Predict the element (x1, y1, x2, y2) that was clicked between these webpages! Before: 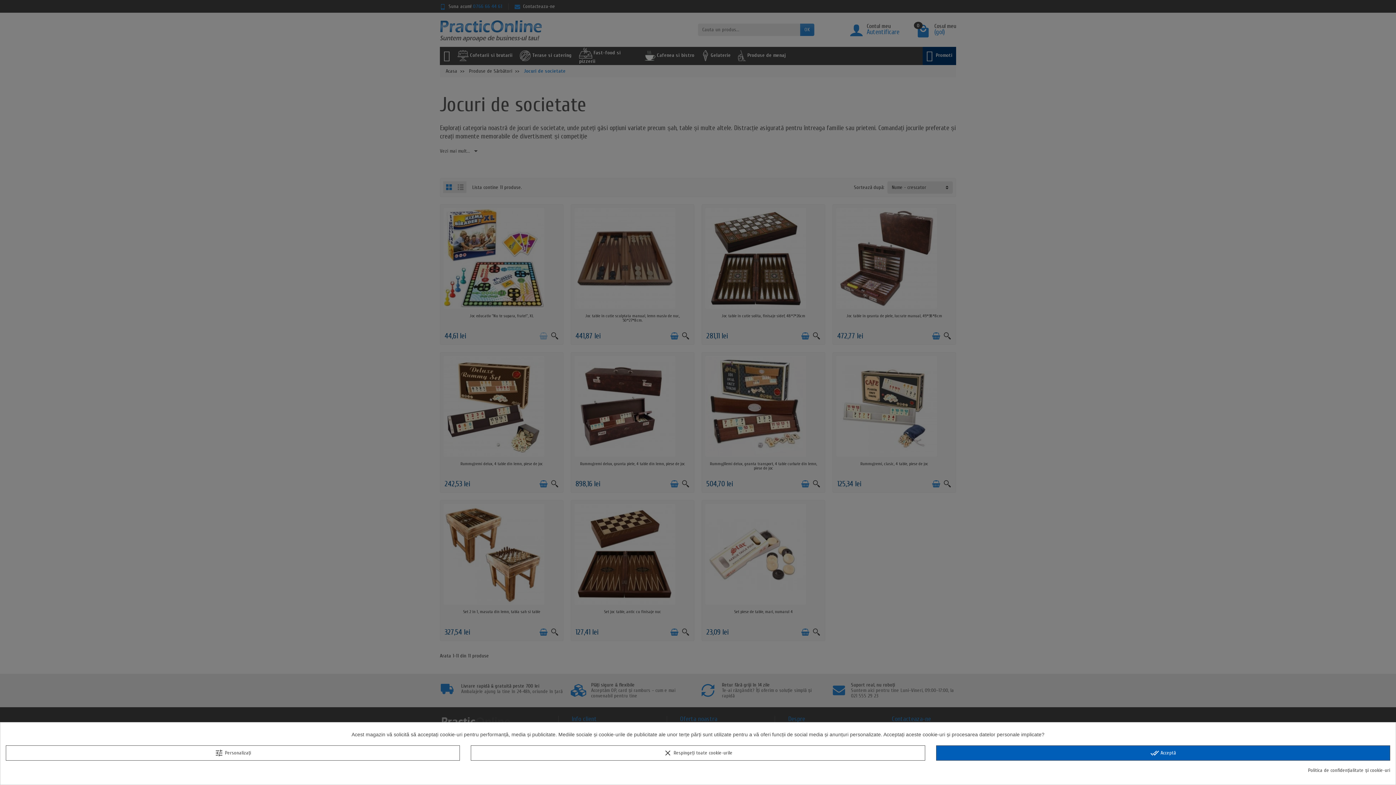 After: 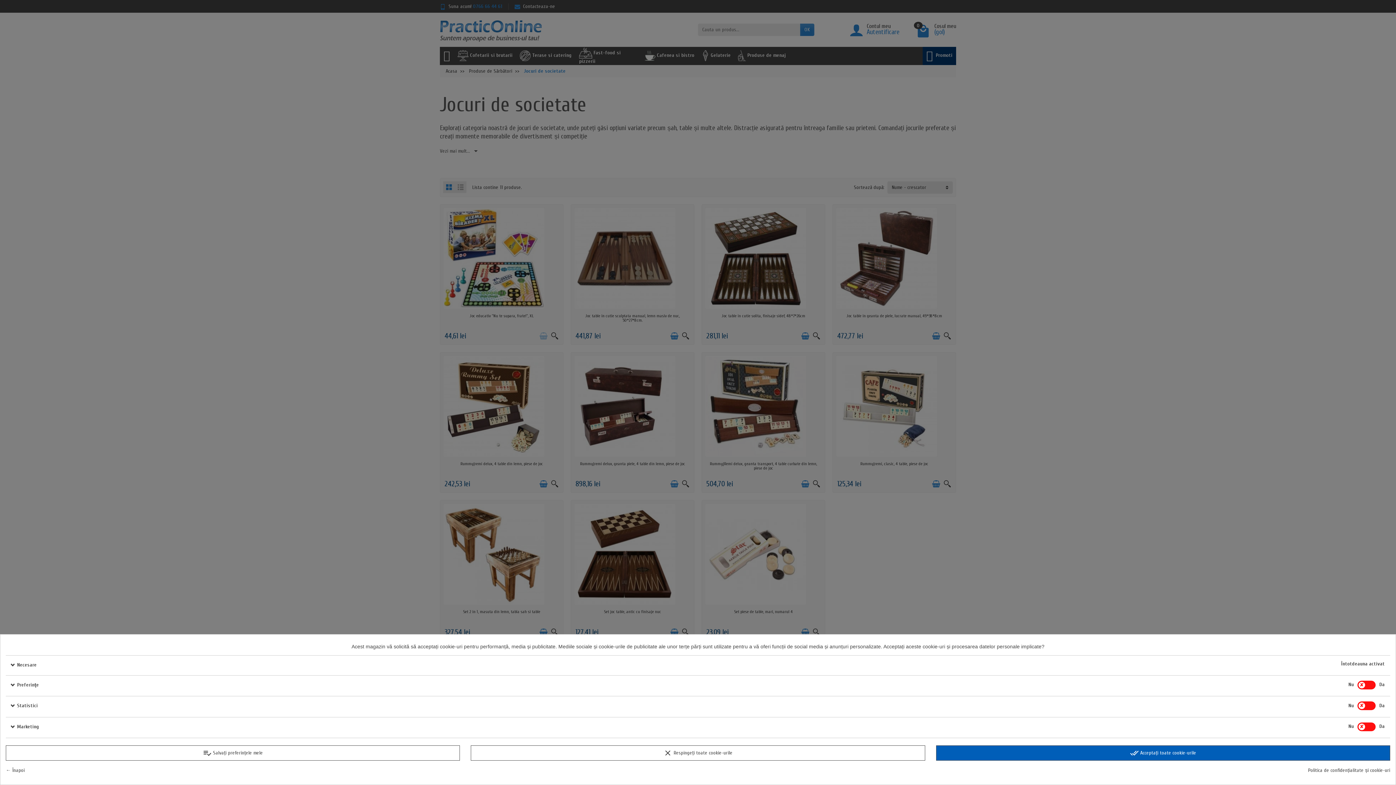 Action: bbox: (5, 745, 460, 761) label: tune Personalizați